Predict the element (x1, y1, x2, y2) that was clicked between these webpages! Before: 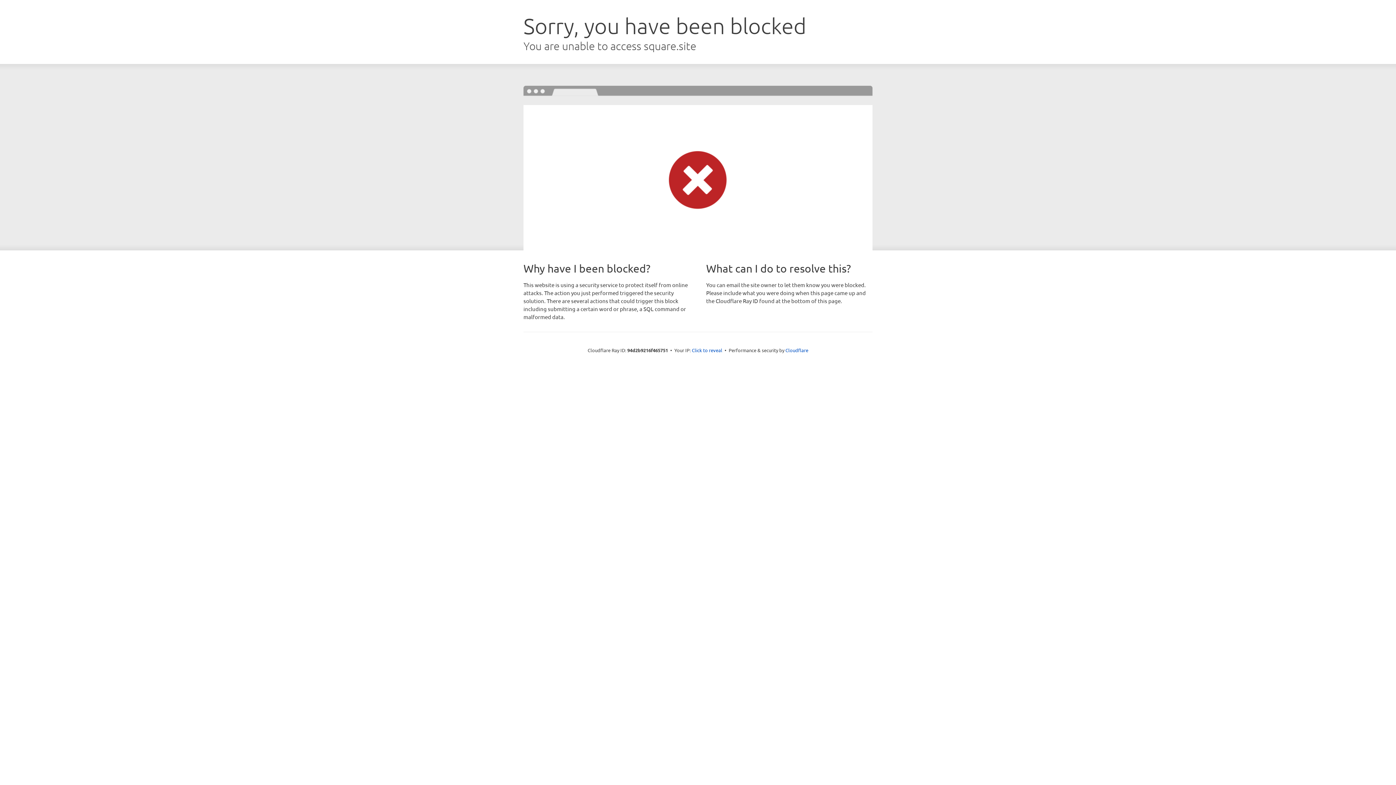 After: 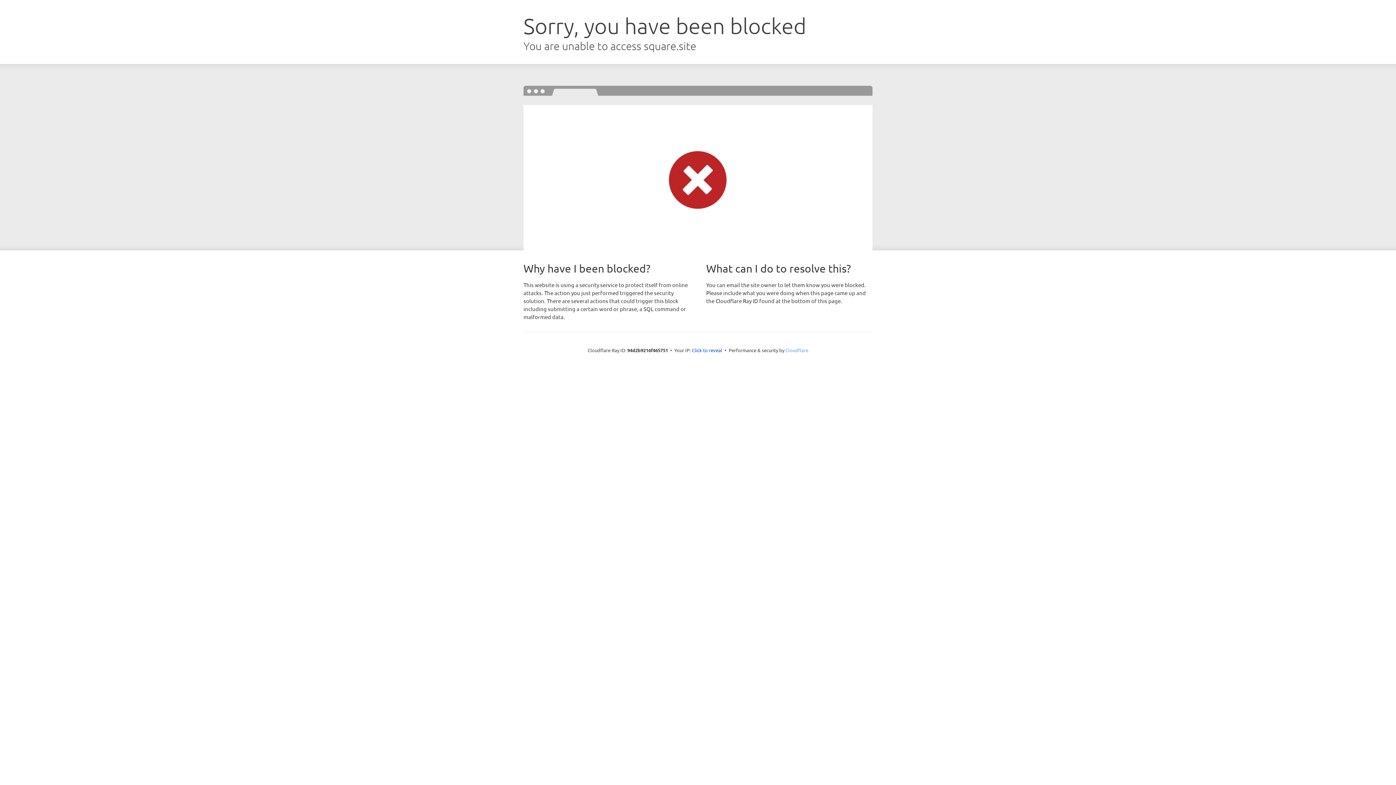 Action: label: Cloudflare bbox: (785, 347, 808, 353)